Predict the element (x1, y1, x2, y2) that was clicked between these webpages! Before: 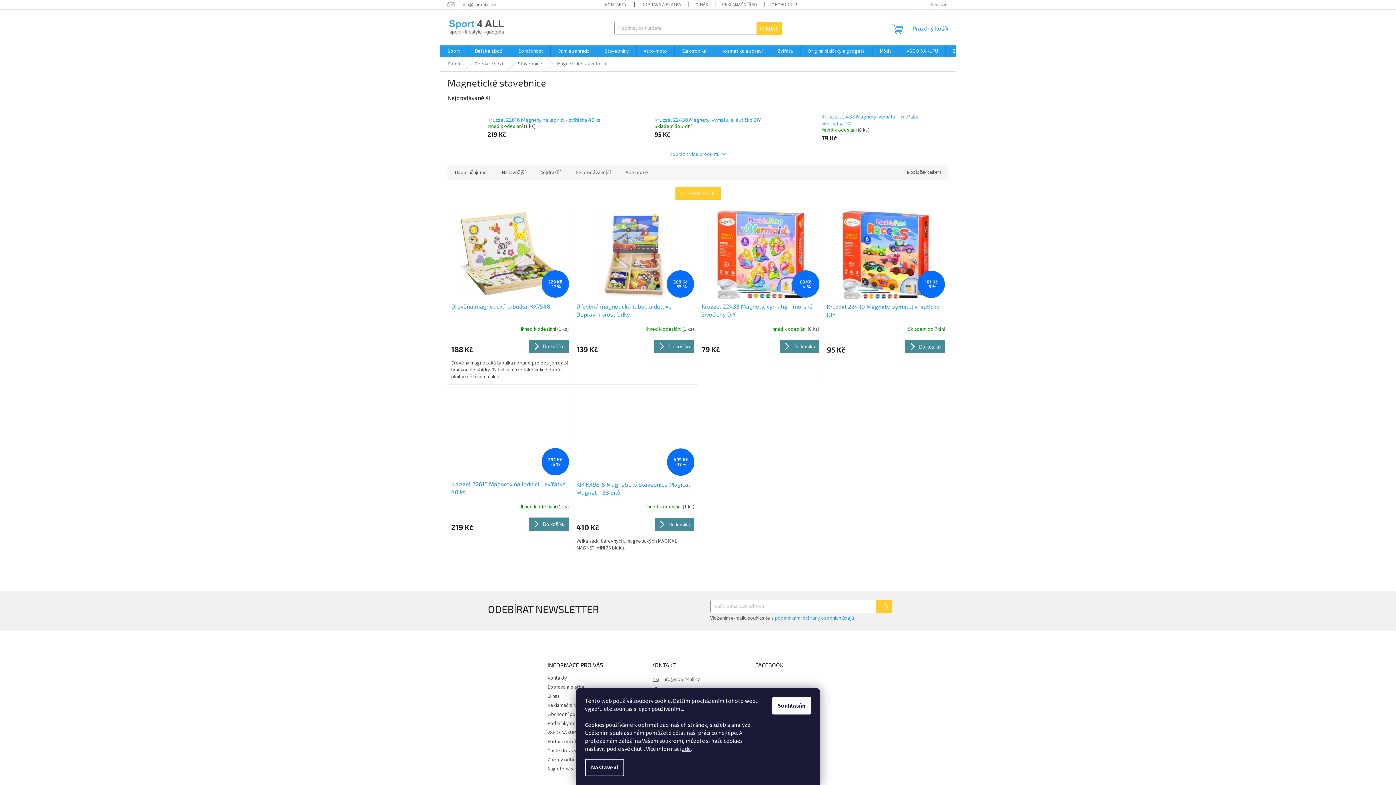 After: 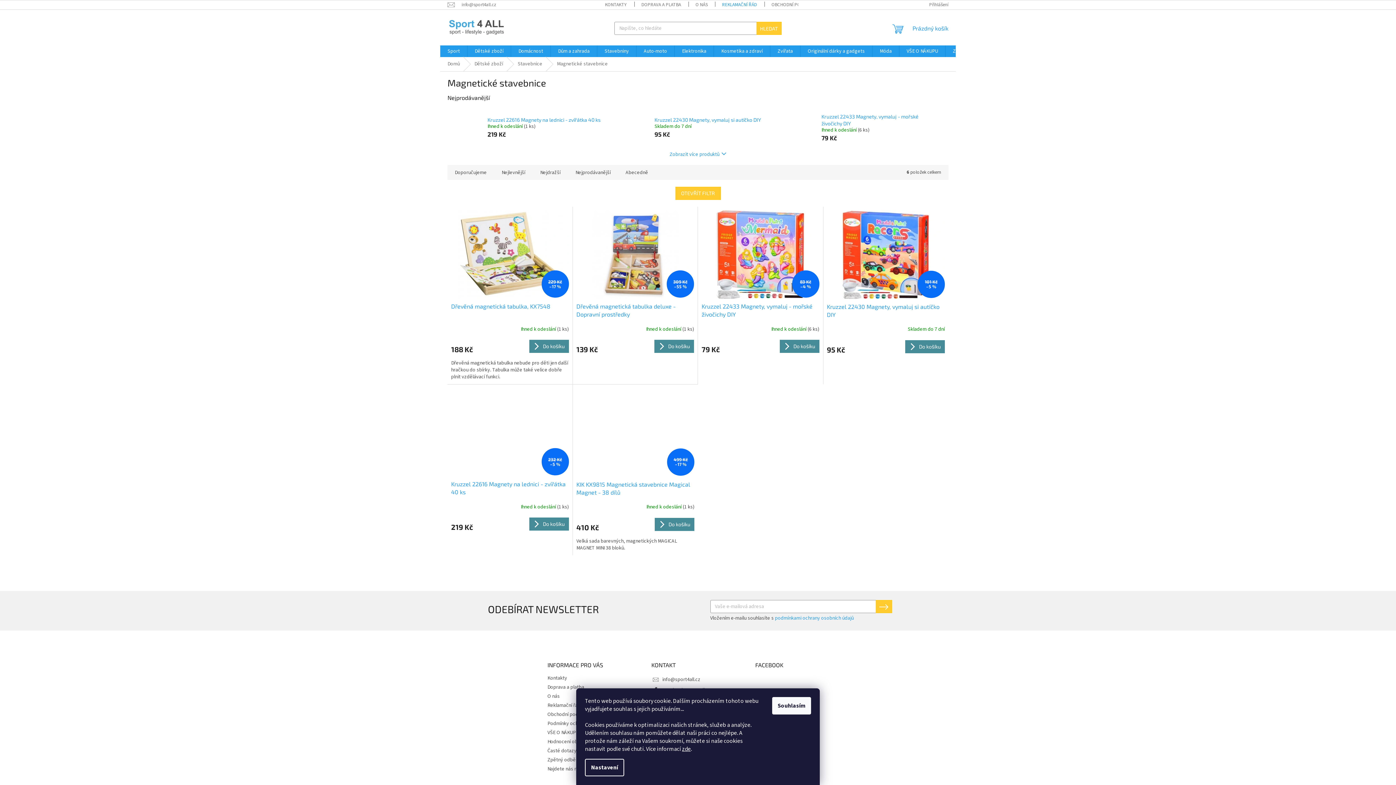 Action: bbox: (715, 0, 764, 9) label: REKLAMAČNÍ ŘÁD